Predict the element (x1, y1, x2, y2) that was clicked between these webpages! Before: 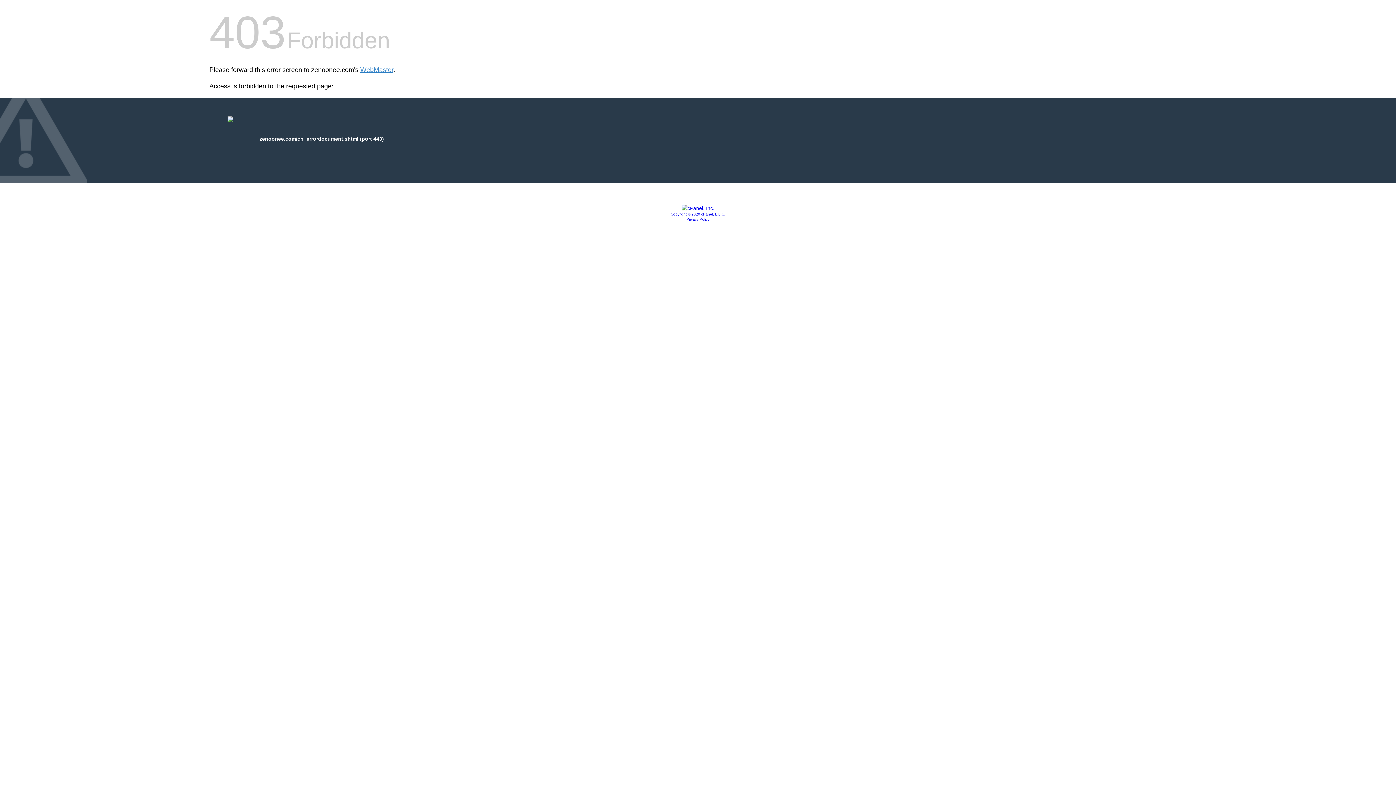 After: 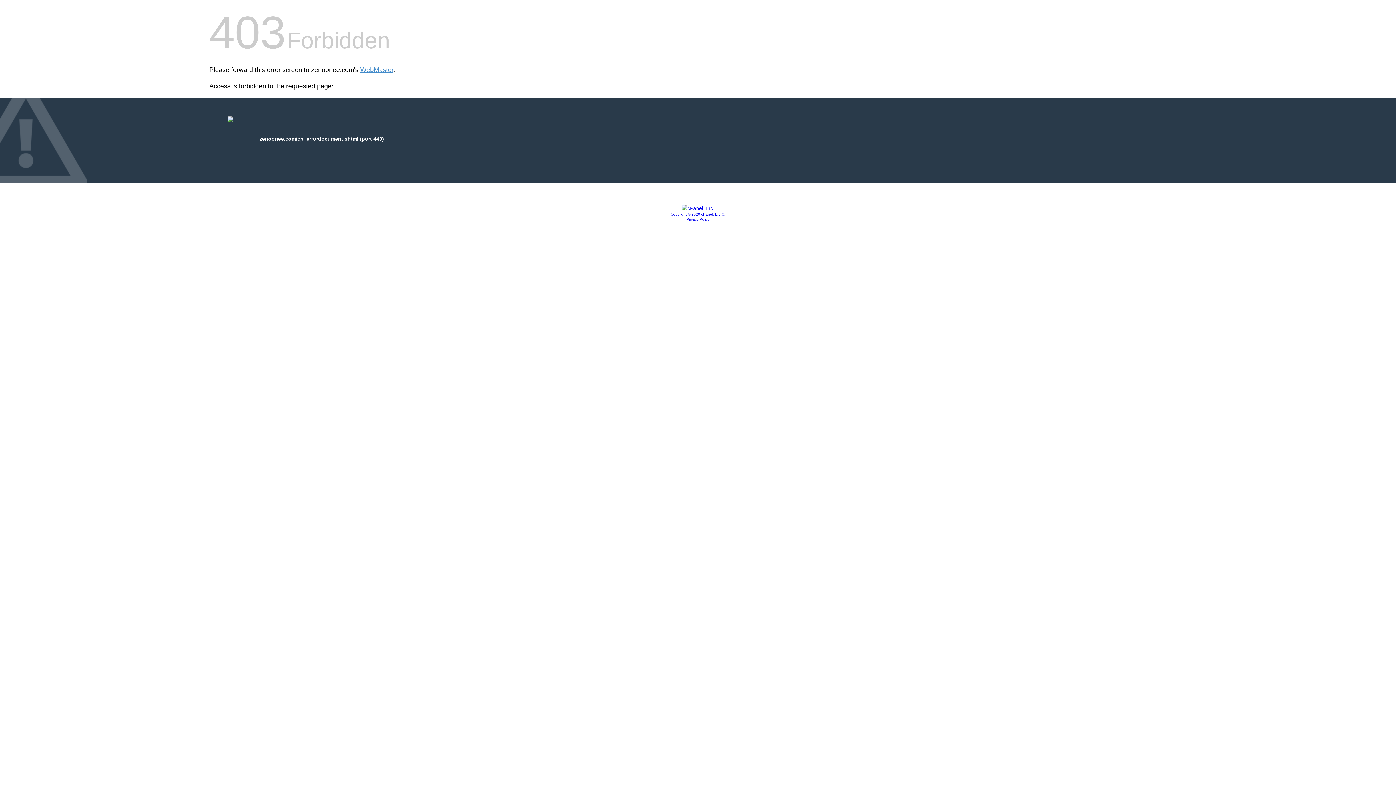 Action: bbox: (686, 217, 709, 221) label: Privacy Policy